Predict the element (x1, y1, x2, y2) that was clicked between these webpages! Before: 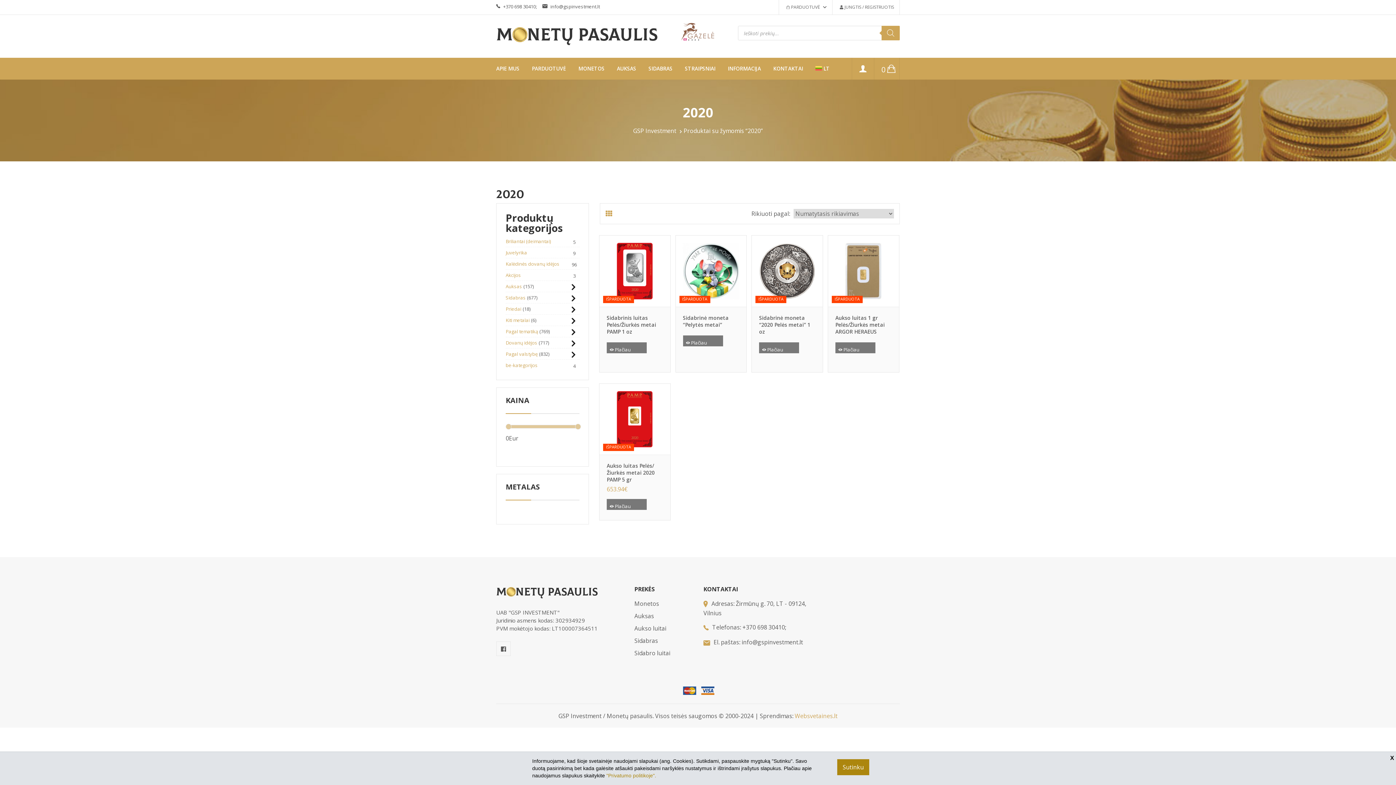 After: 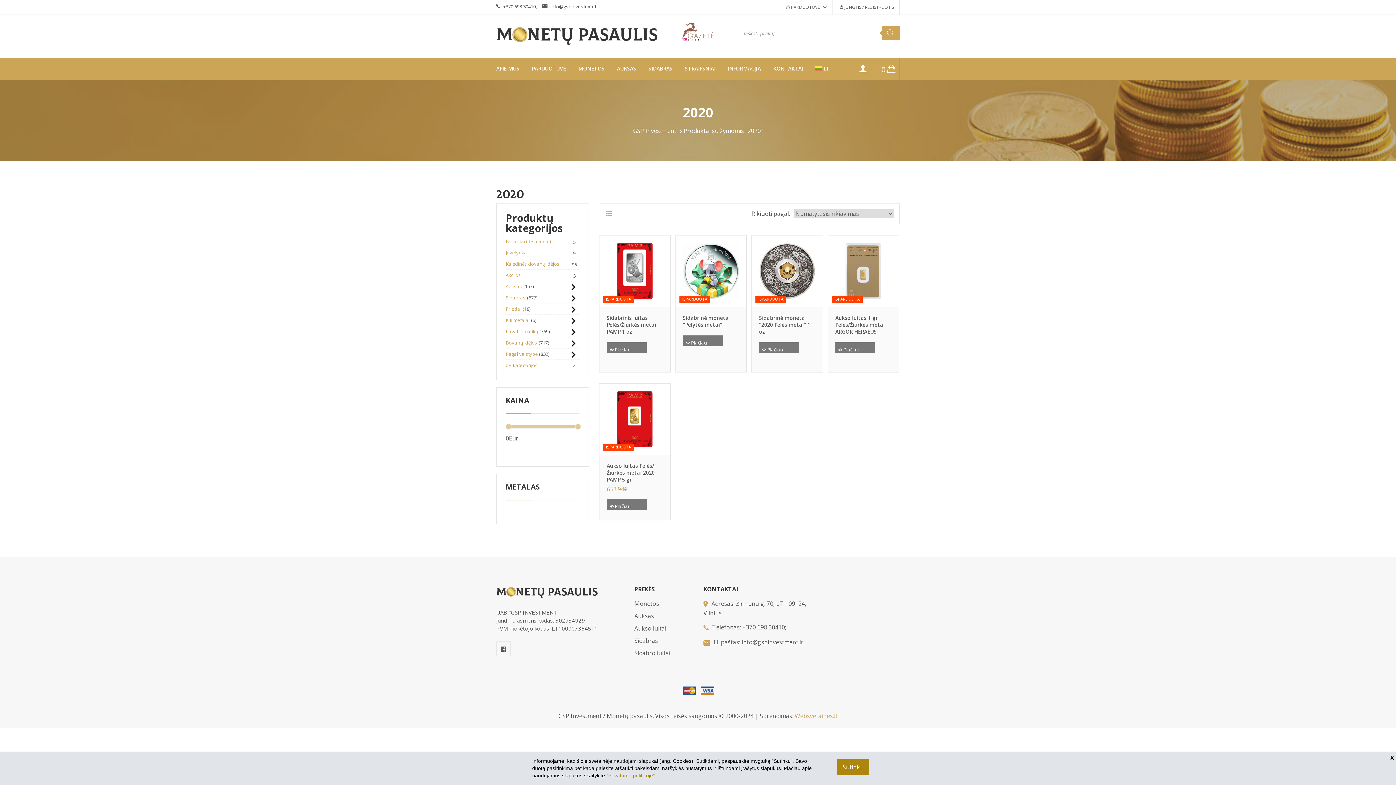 Action: bbox: (496, 588, 598, 596)